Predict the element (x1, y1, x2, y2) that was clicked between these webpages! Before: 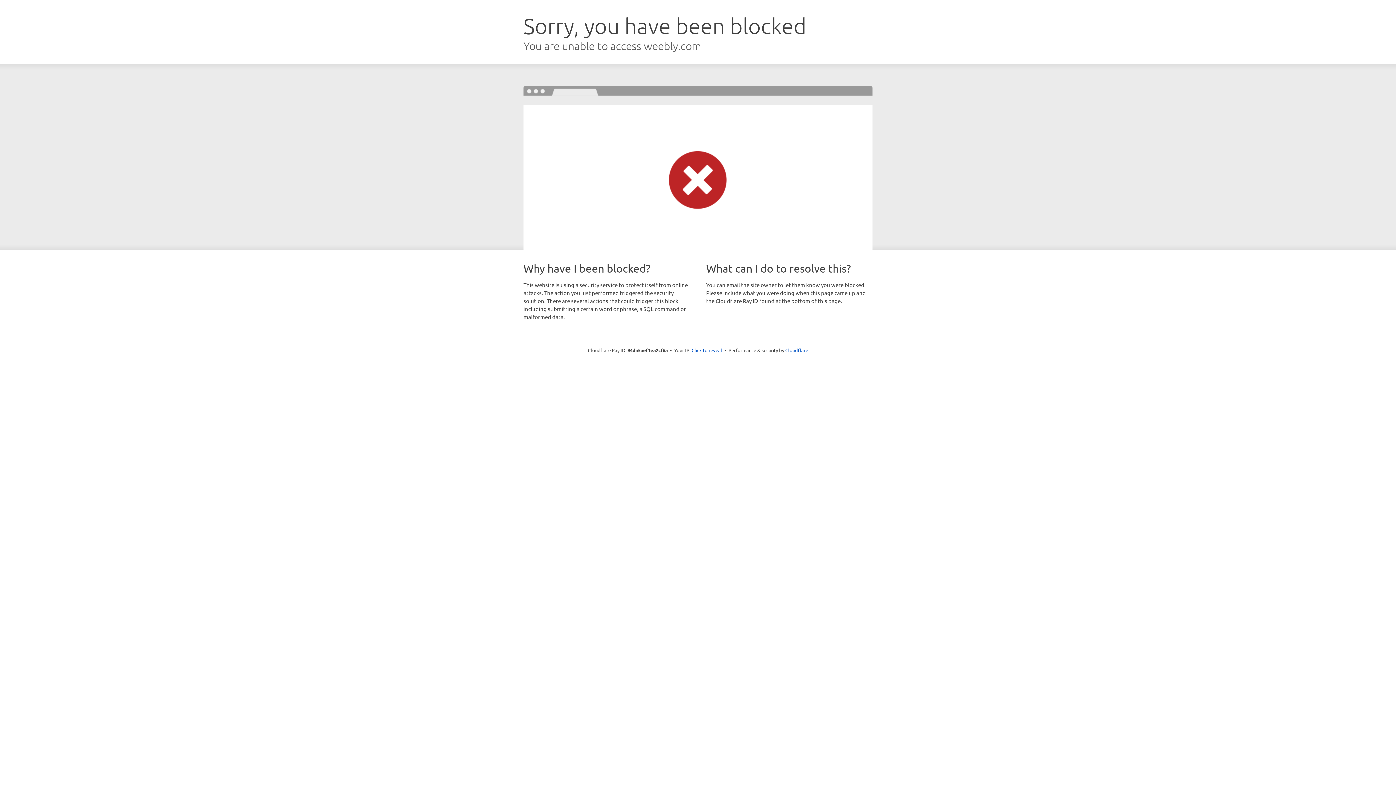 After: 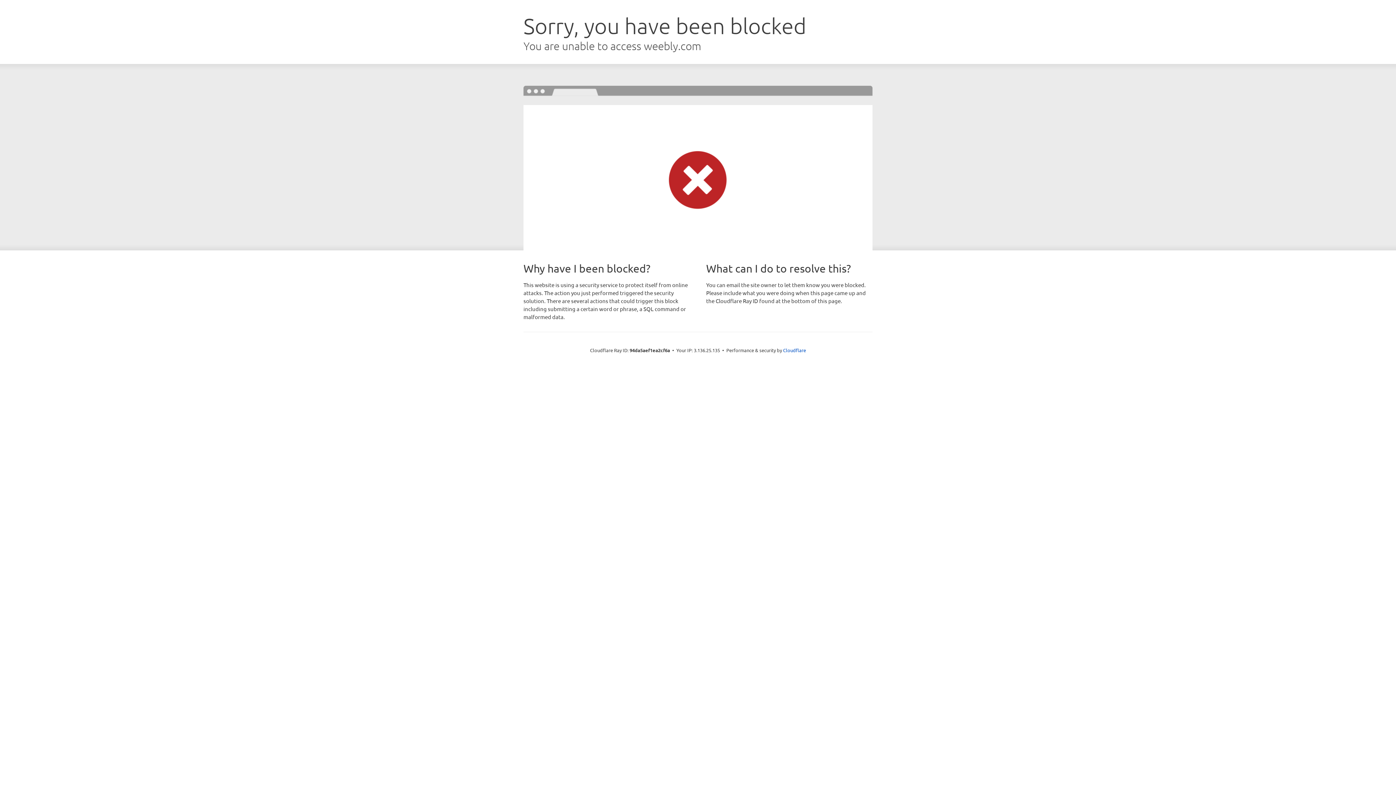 Action: bbox: (691, 346, 722, 353) label: Click to reveal